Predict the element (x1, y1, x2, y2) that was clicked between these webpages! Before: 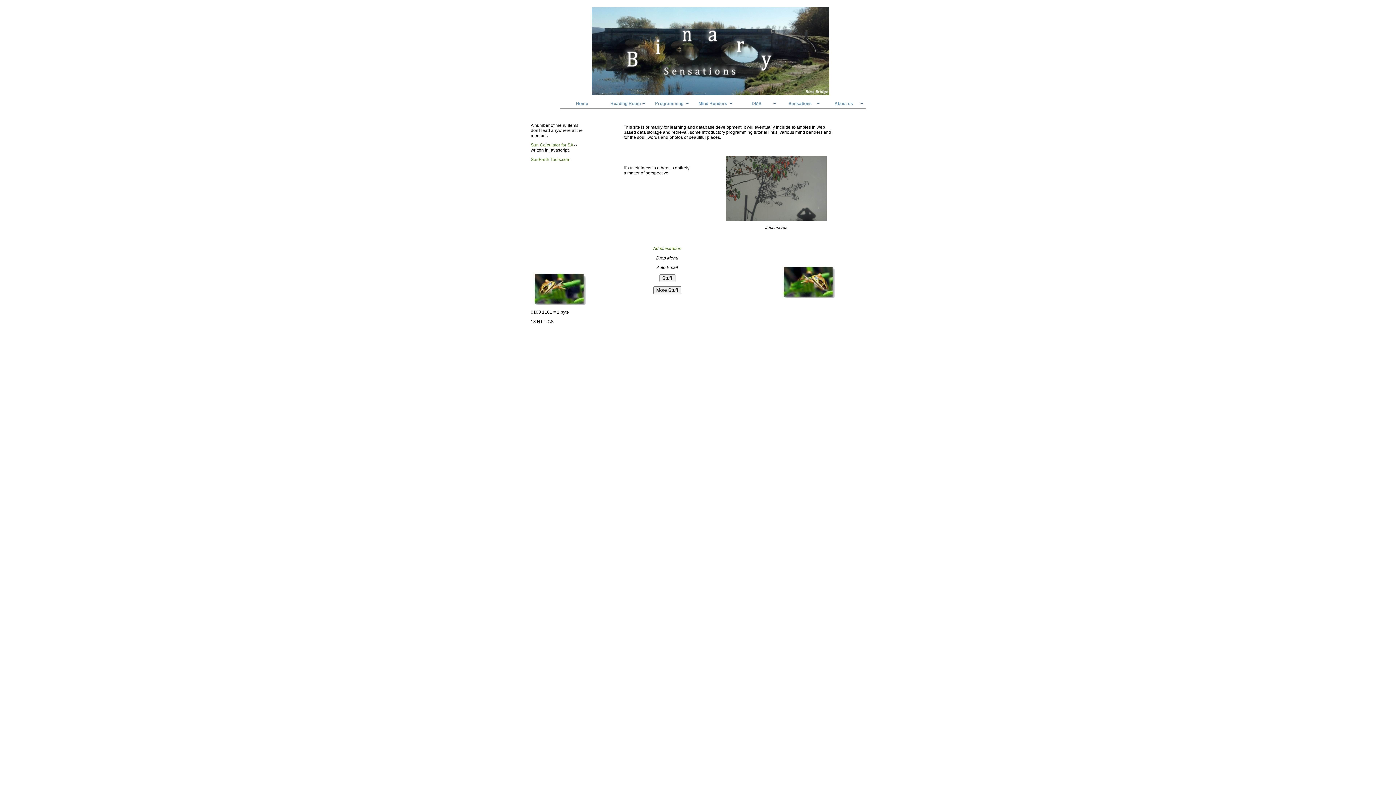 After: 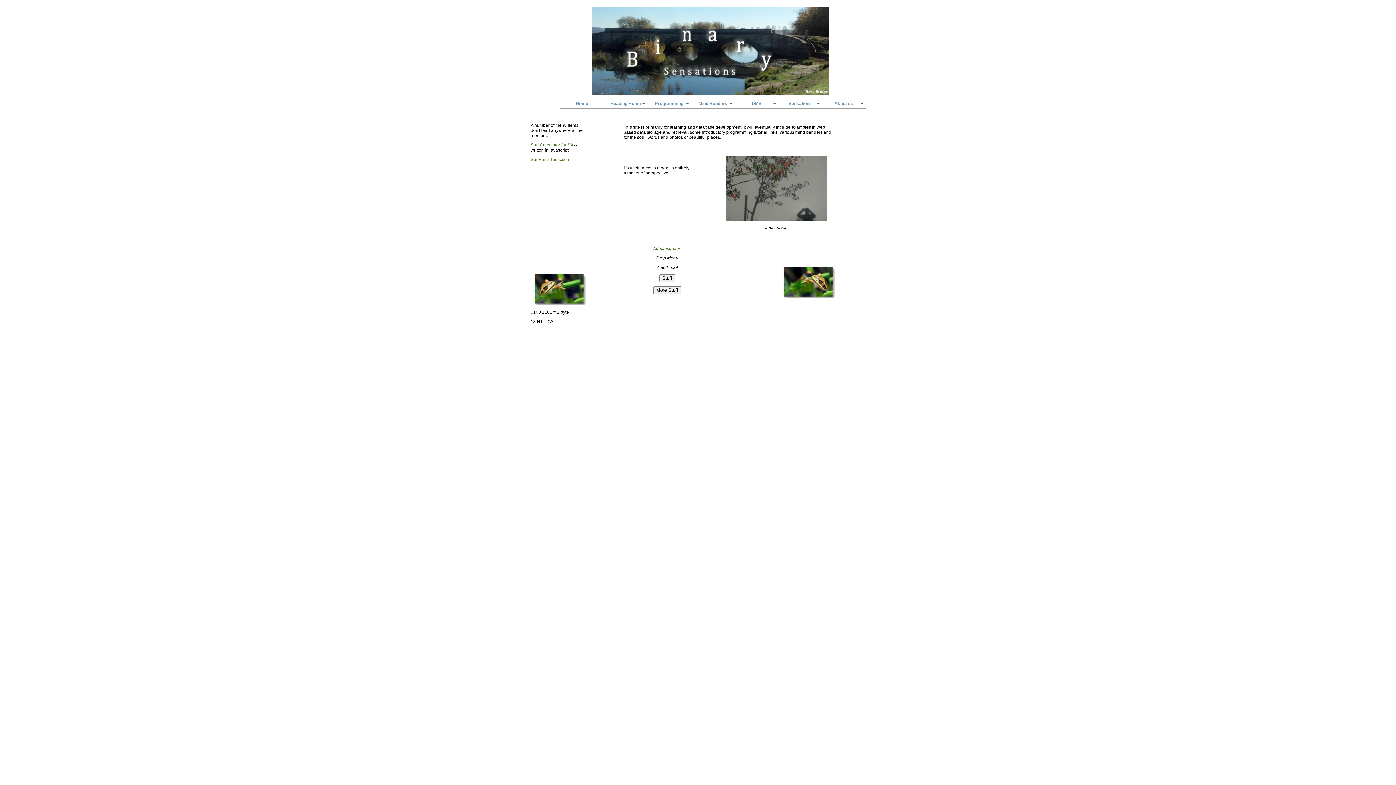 Action: label: Sun Calculator for SA bbox: (530, 142, 573, 147)